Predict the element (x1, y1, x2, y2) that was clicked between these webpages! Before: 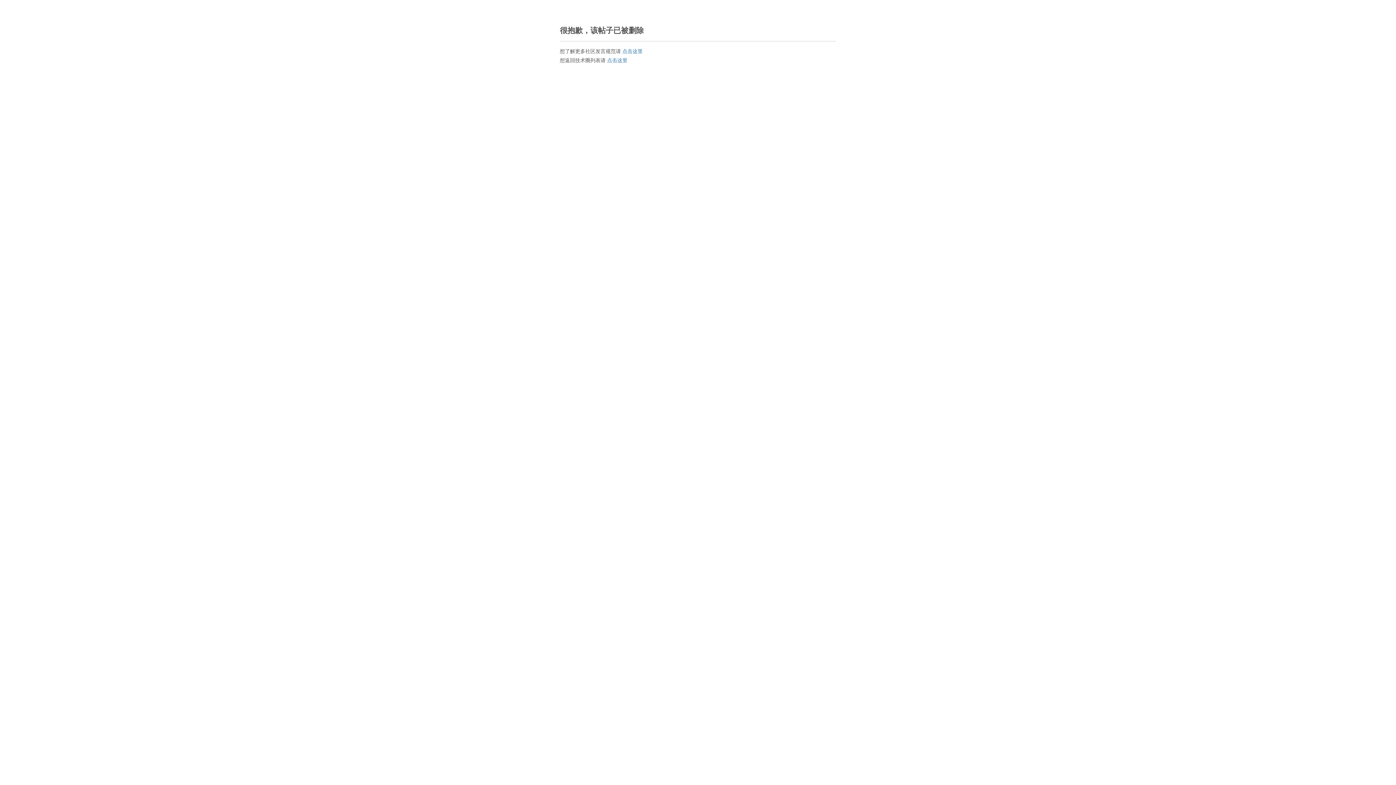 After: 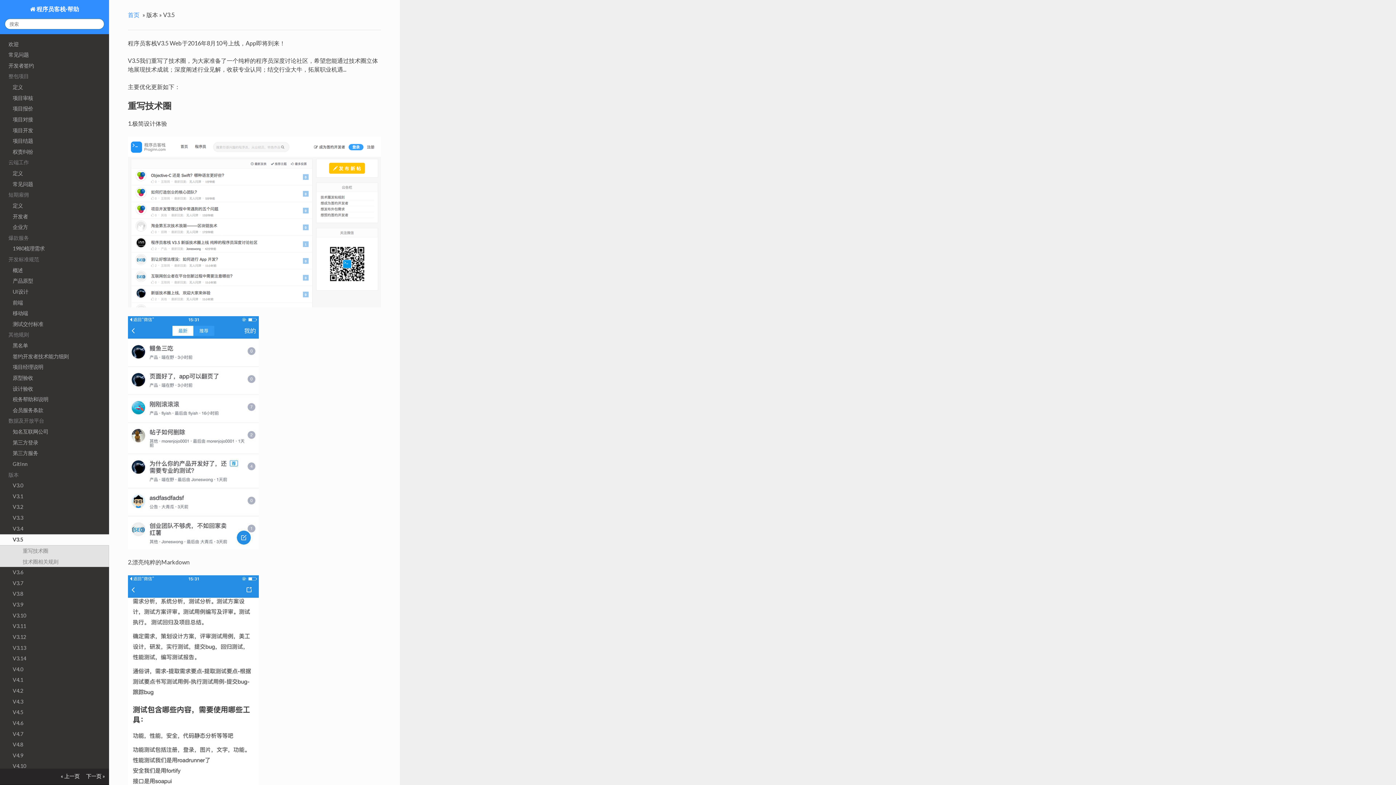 Action: bbox: (622, 48, 642, 54) label: 点击这里